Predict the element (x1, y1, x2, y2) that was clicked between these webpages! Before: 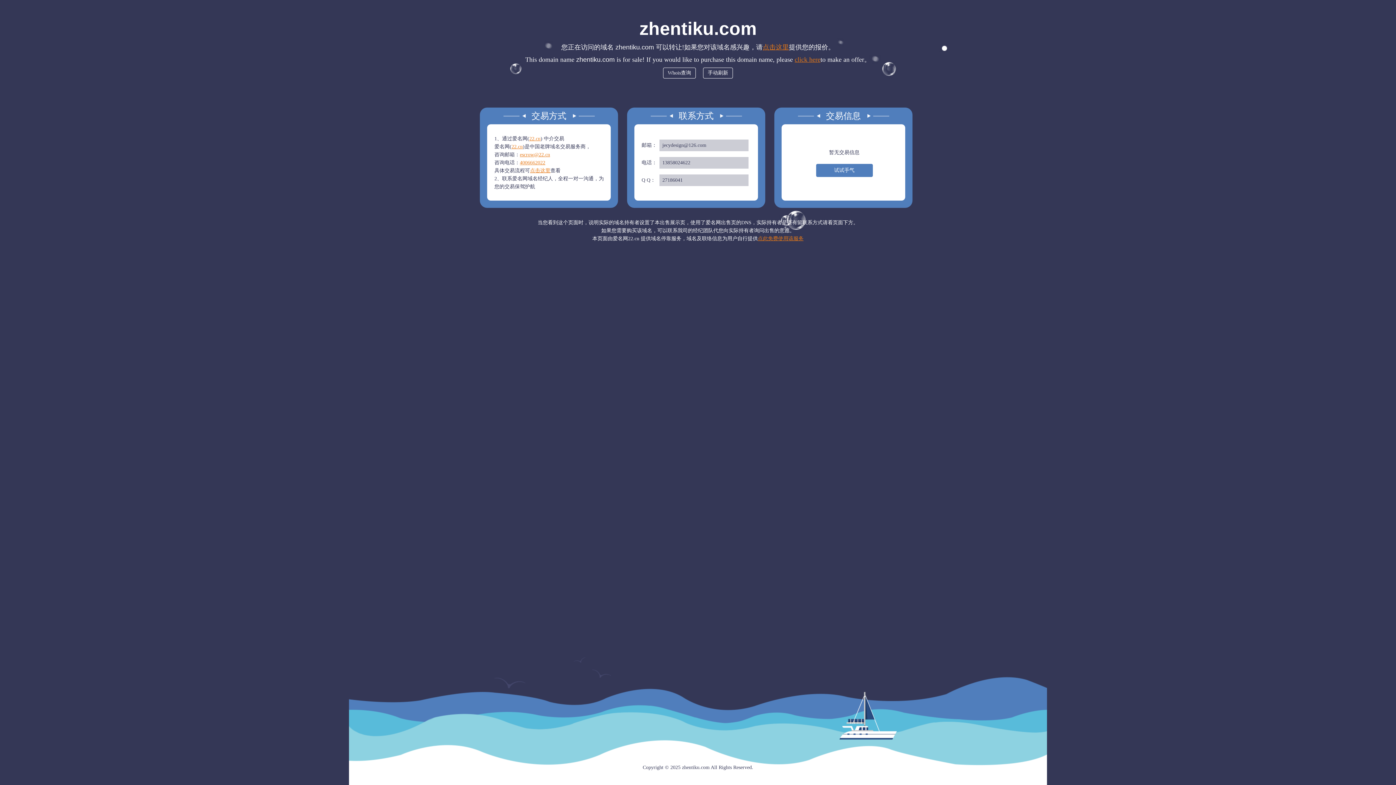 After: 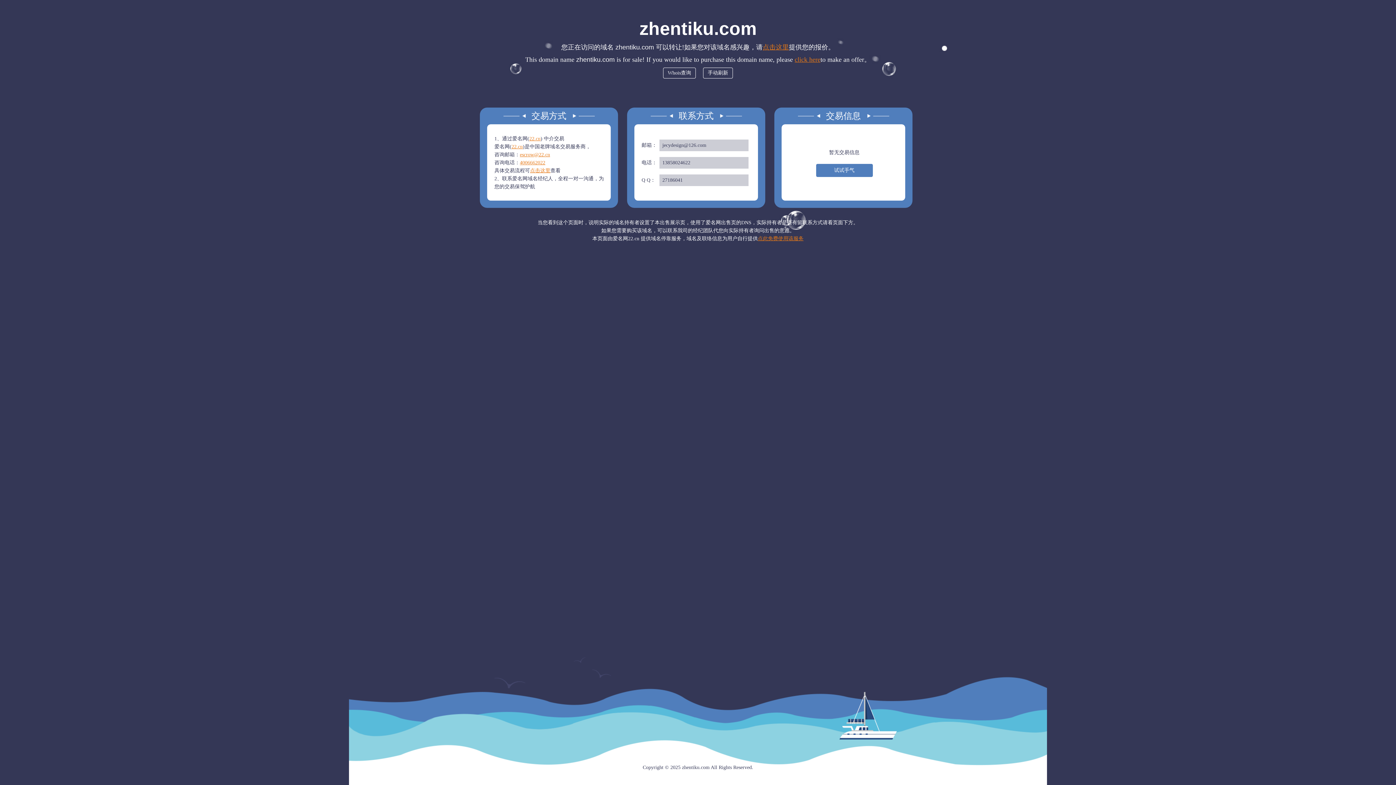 Action: label: Whois查询 bbox: (663, 67, 696, 78)